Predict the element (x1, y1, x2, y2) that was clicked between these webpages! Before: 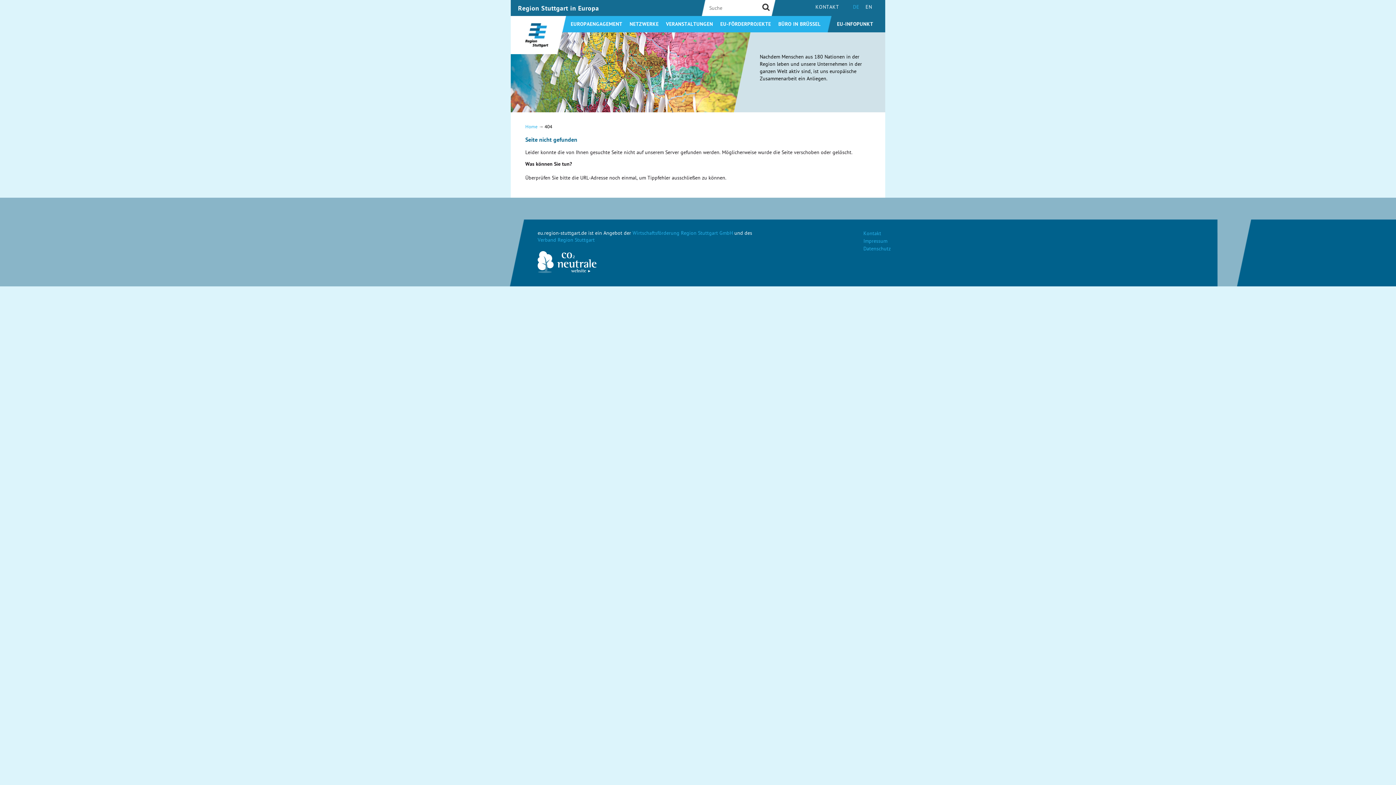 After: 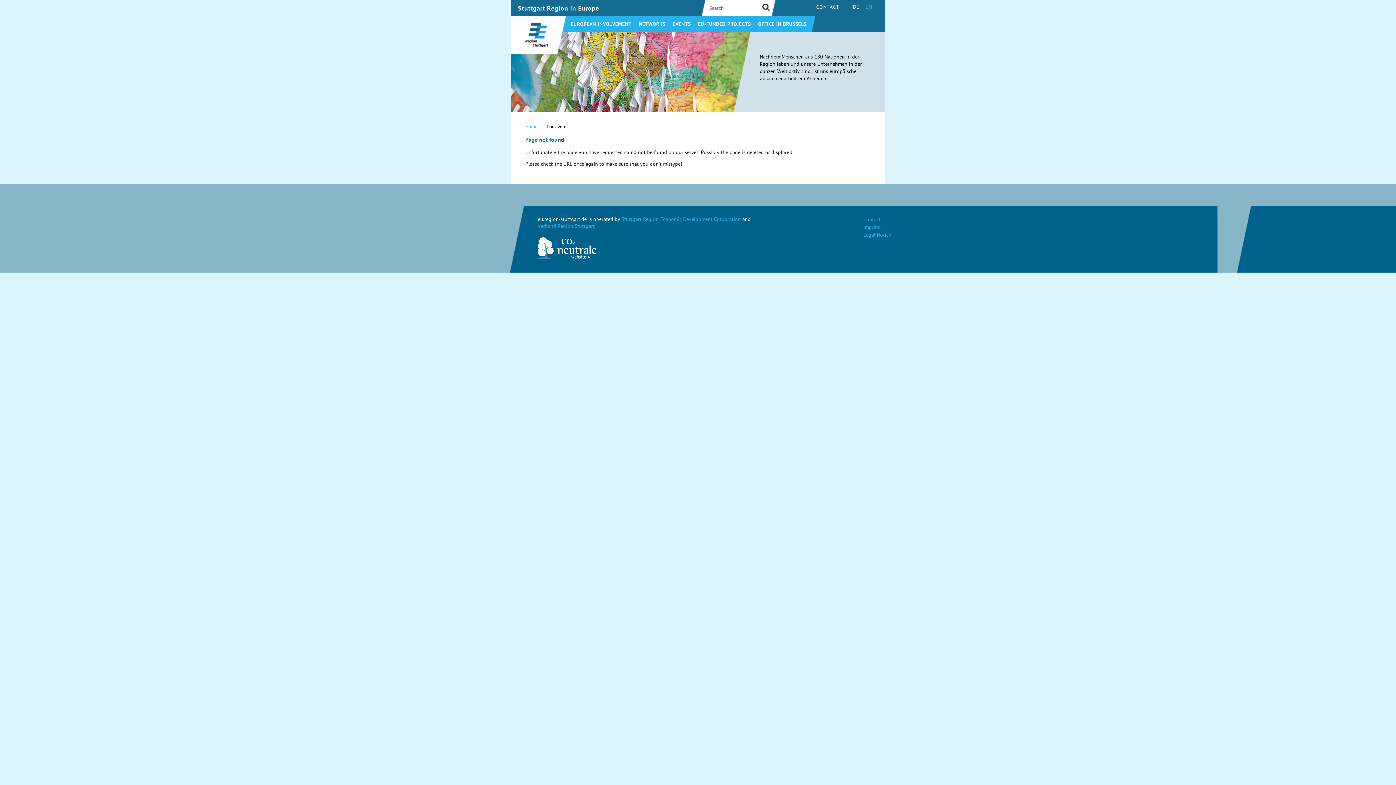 Action: label: EN bbox: (865, 4, 872, 10)